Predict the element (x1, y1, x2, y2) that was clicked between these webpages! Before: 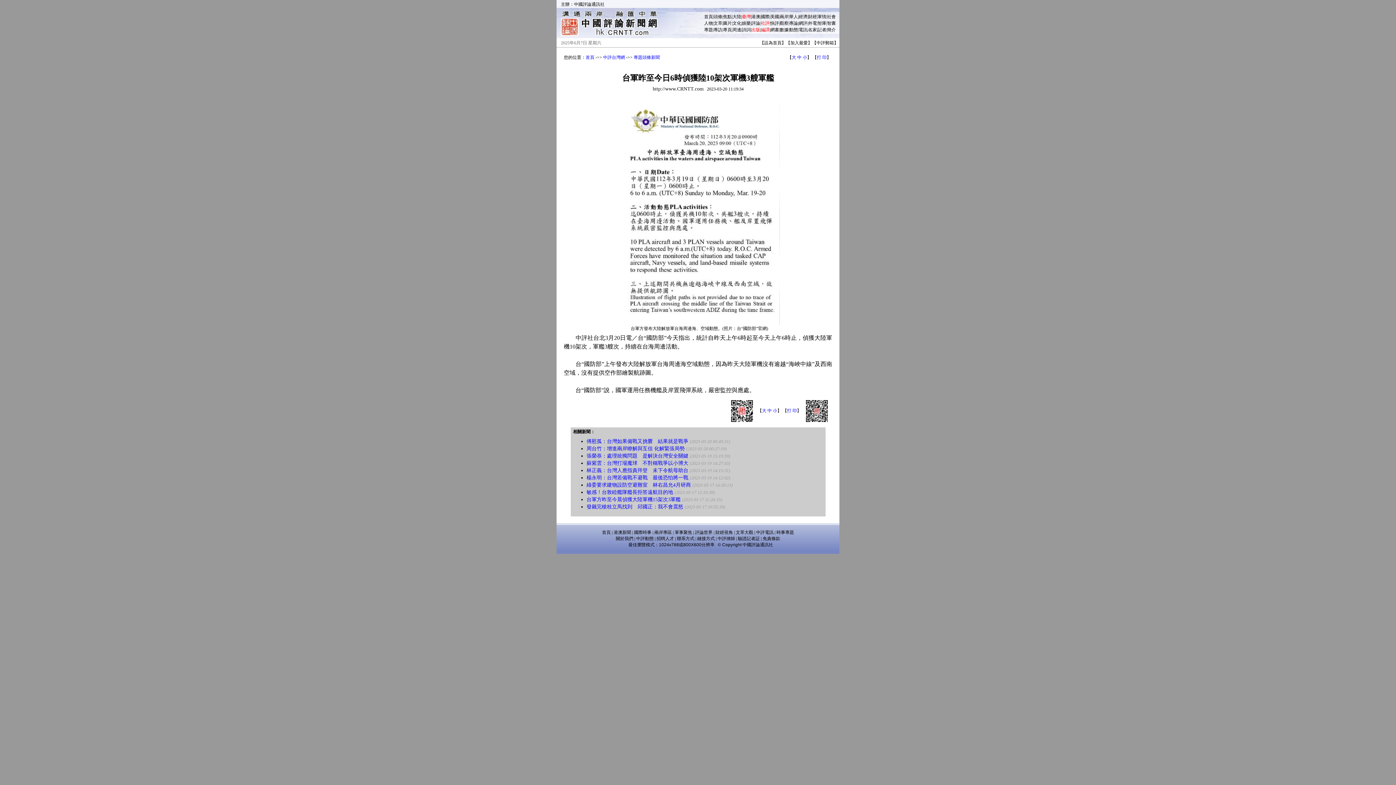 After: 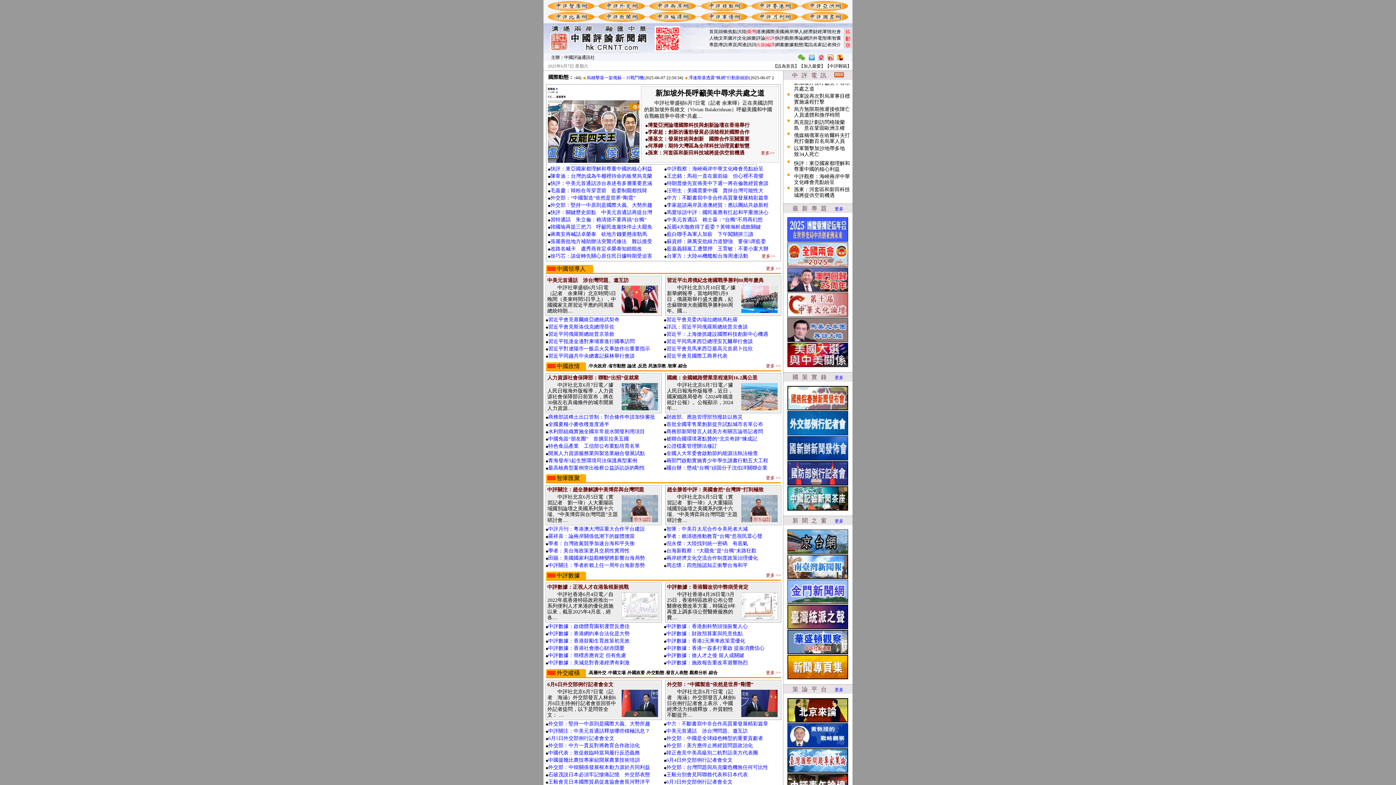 Action: bbox: (585, 54, 594, 60) label: 首頁